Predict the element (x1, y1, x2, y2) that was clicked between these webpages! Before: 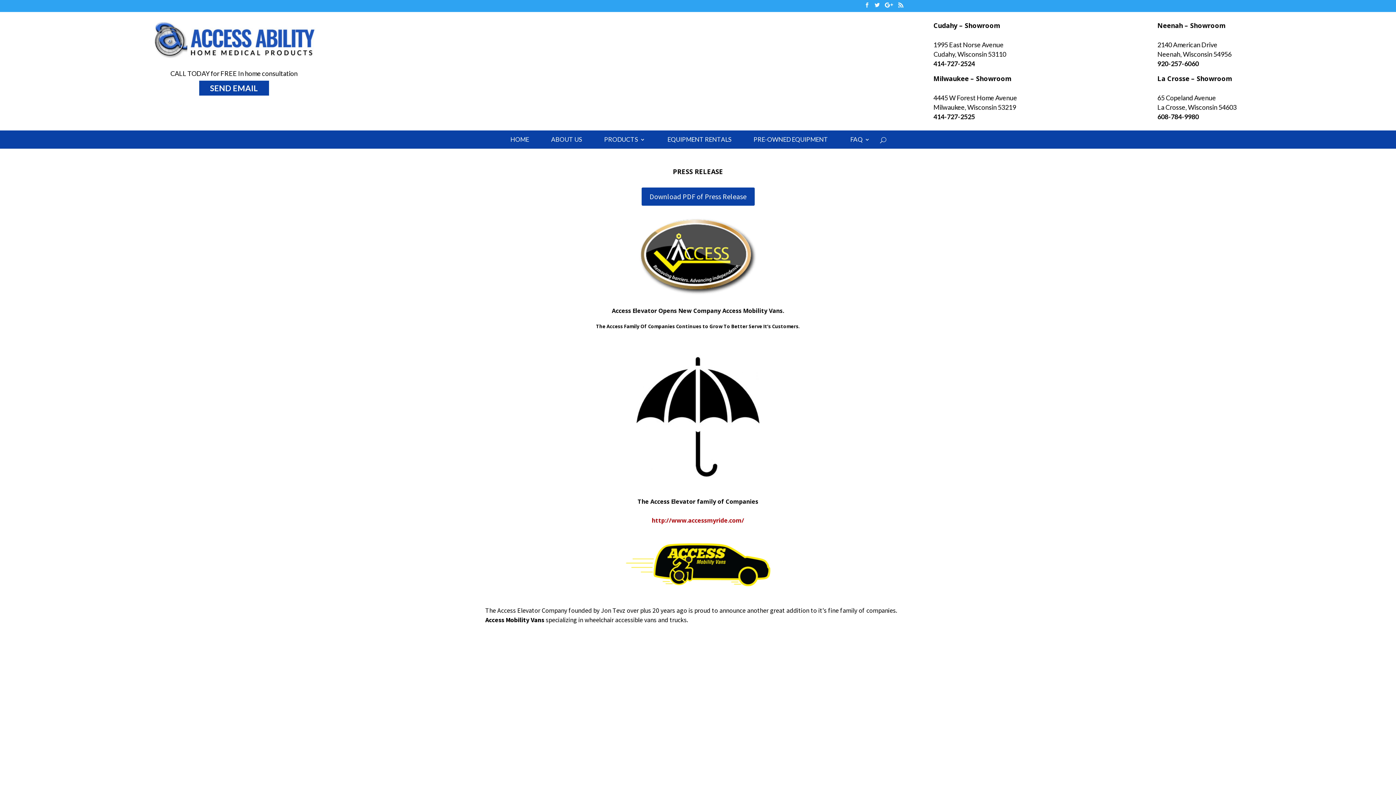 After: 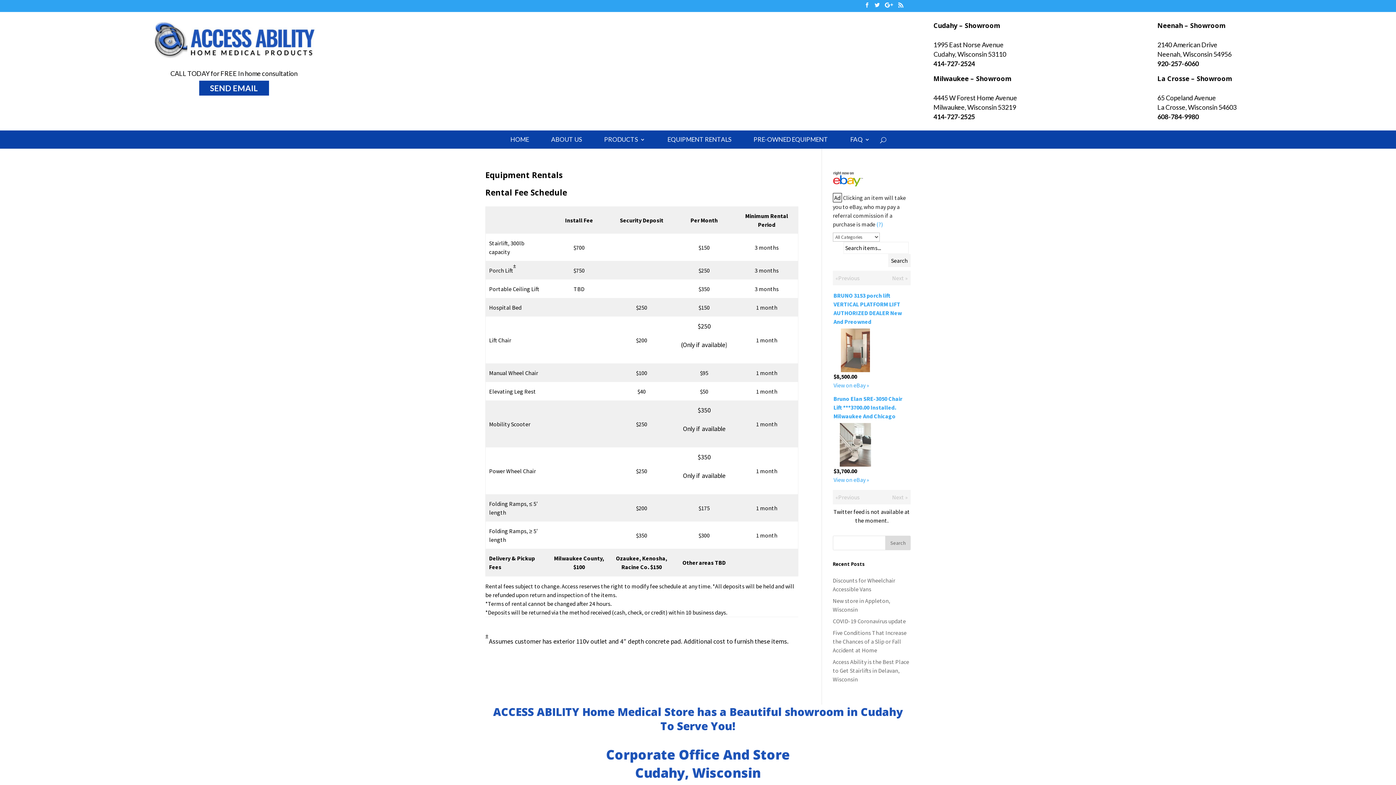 Action: bbox: (667, 130, 731, 148) label: EQUIPMENT RENTALS